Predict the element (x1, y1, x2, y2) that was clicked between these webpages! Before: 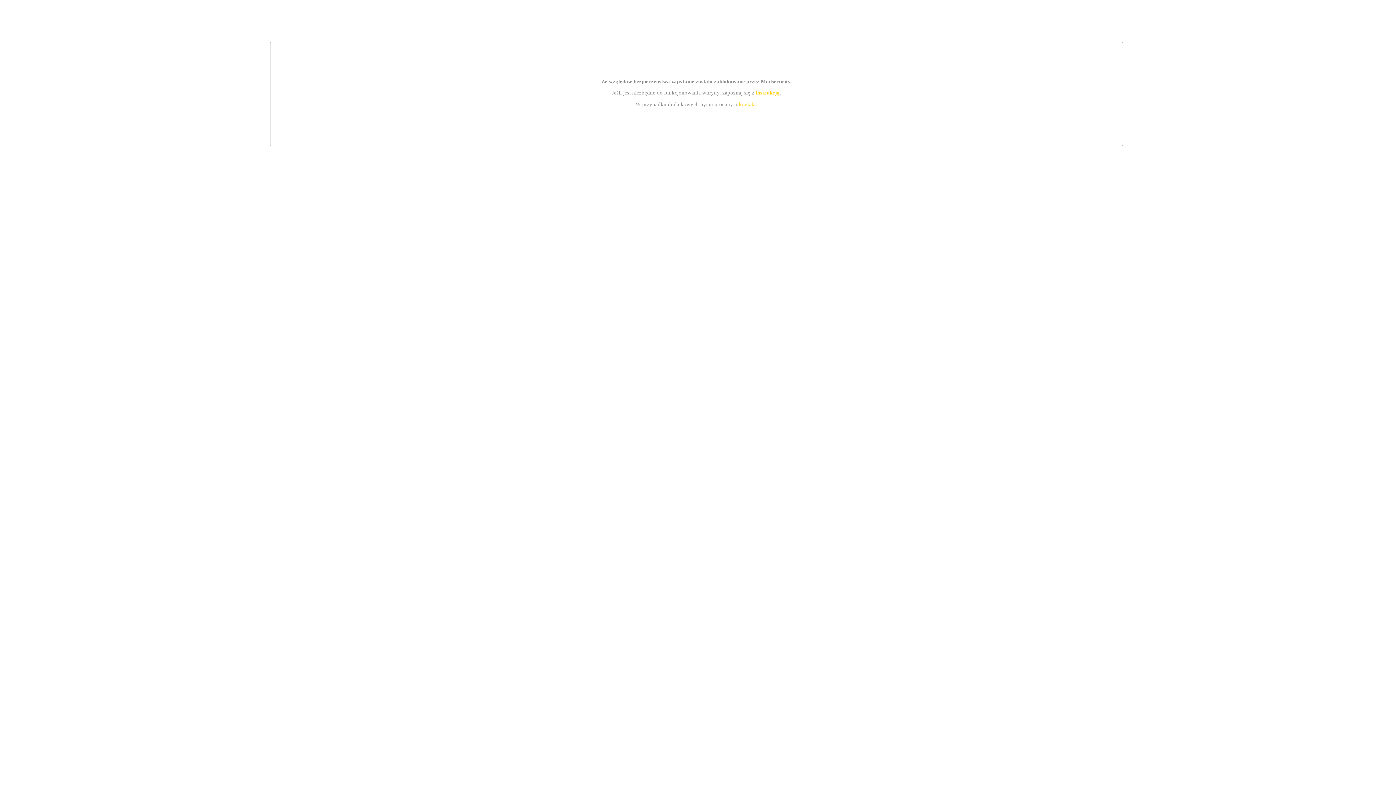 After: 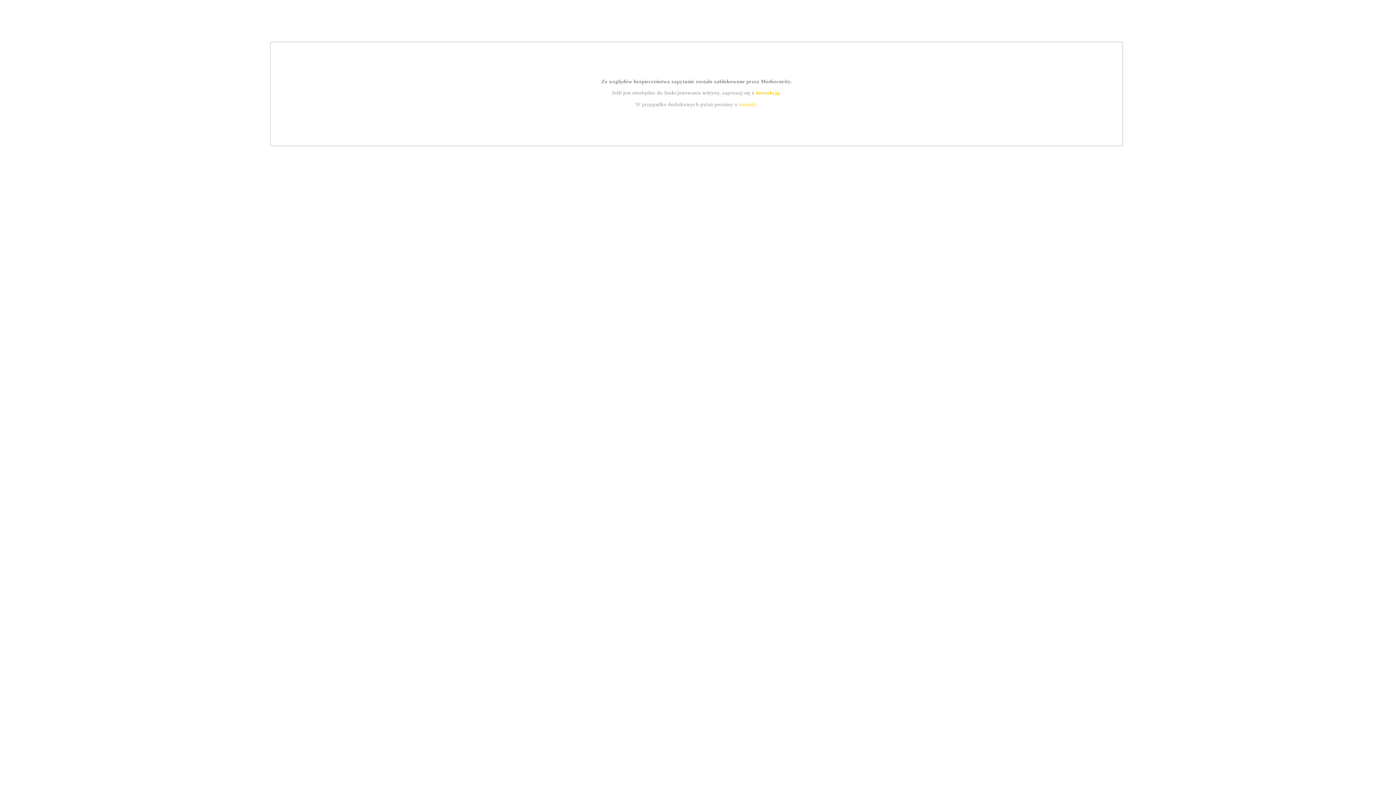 Action: label: instrukcją bbox: (755, 89, 779, 95)